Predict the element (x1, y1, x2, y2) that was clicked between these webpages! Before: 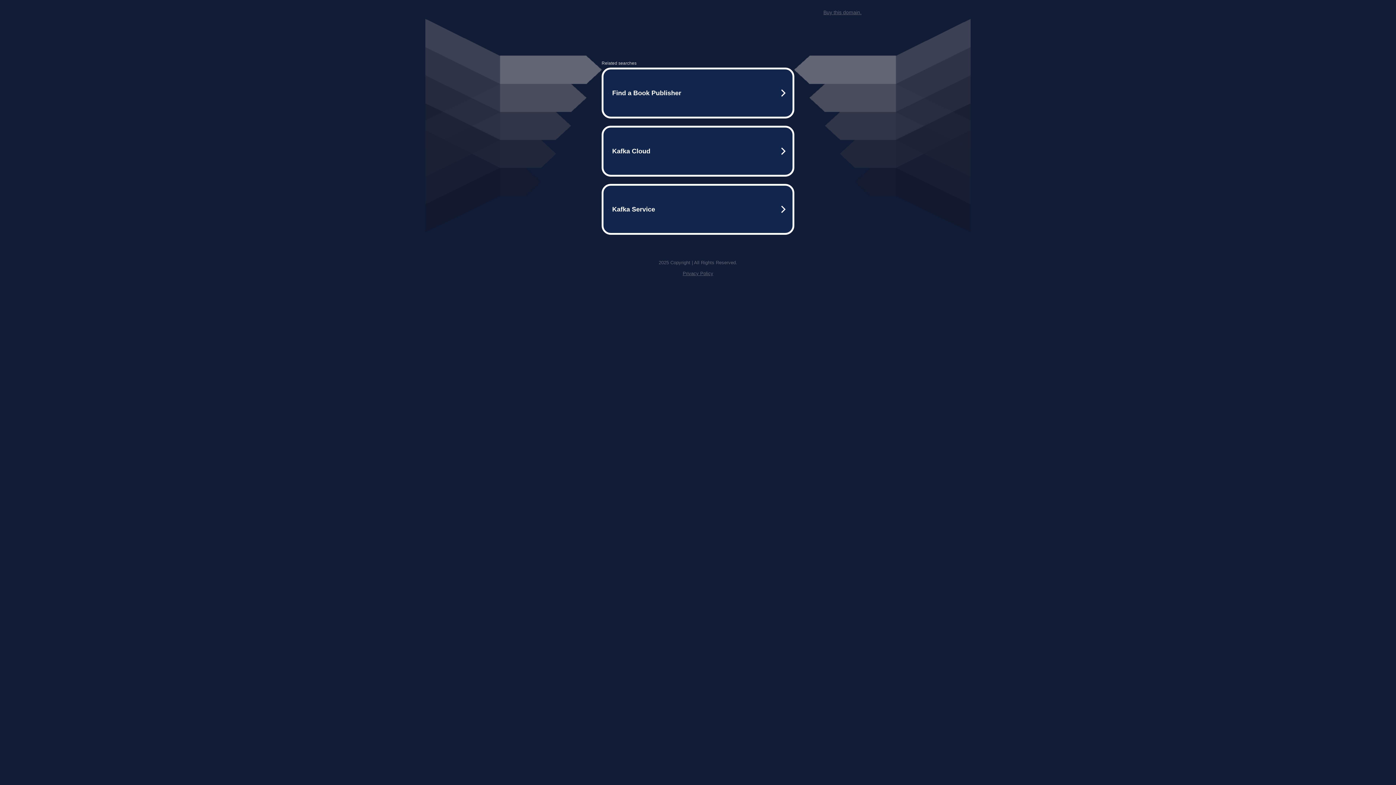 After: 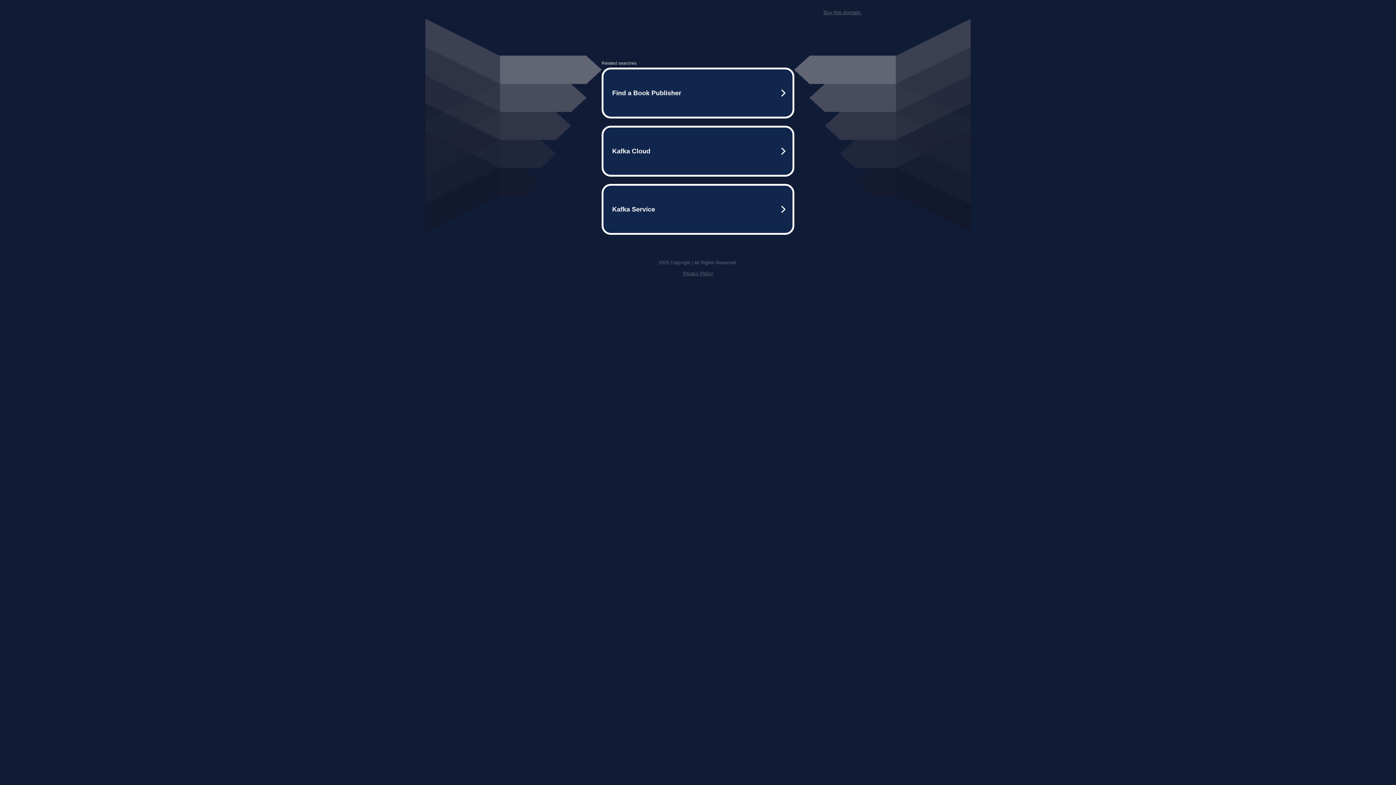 Action: label: Privacy Policy bbox: (682, 259, 713, 264)